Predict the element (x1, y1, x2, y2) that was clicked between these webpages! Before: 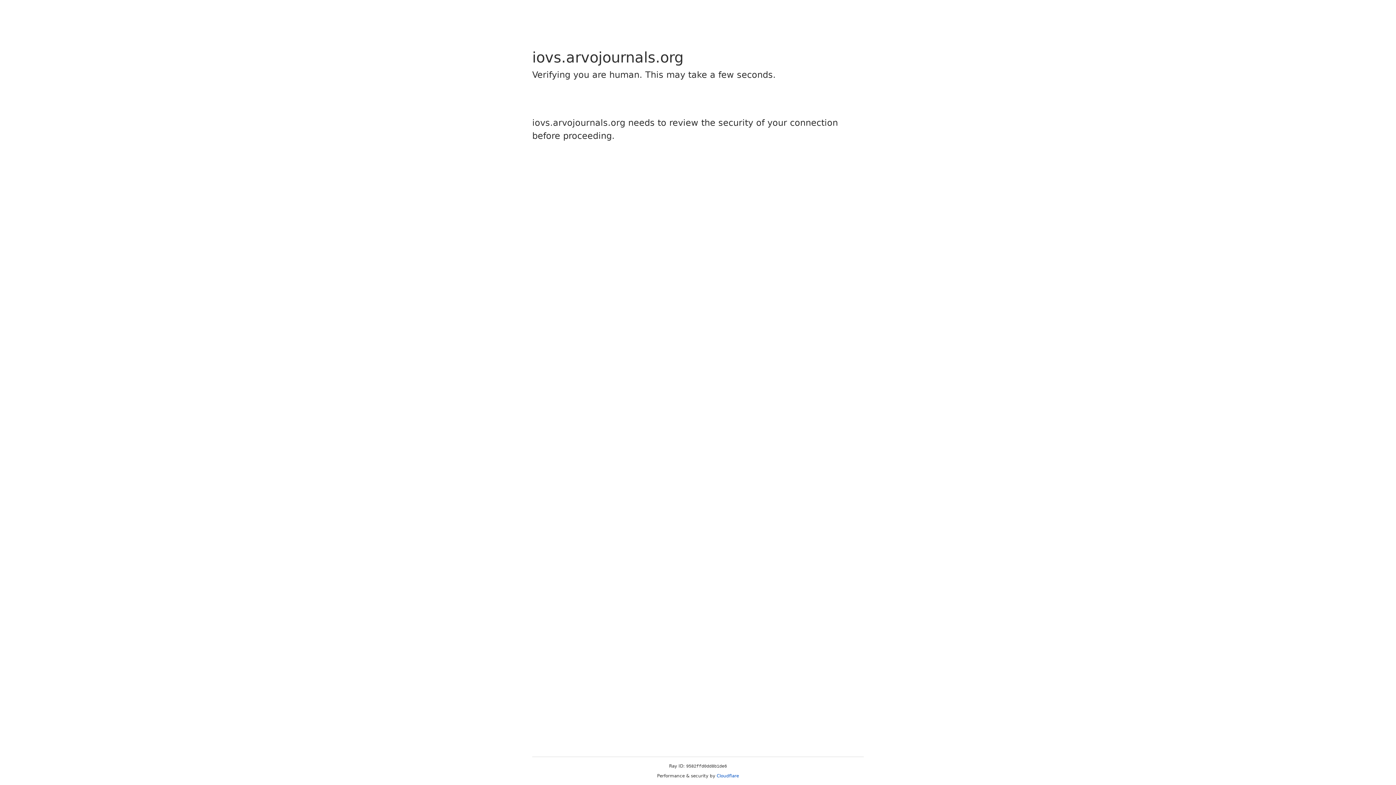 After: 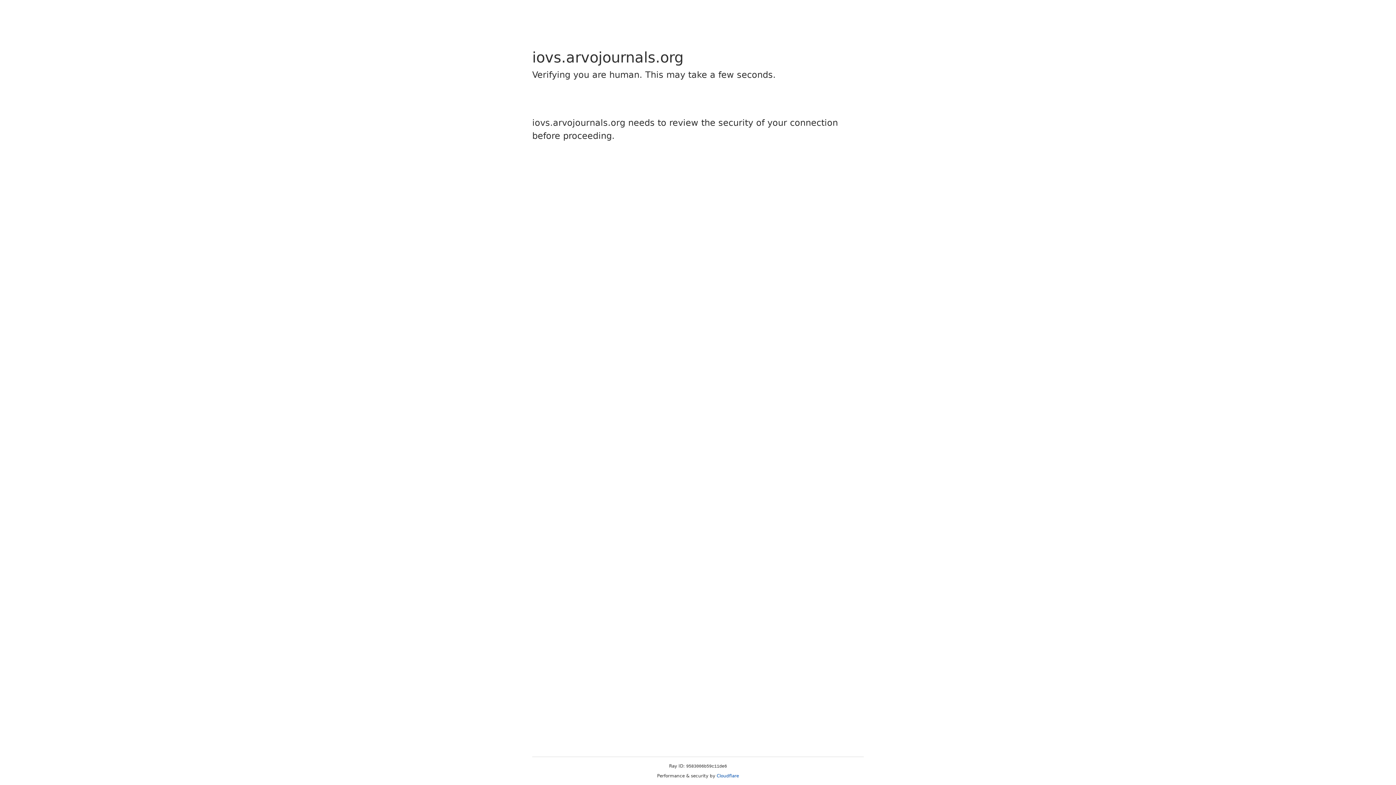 Action: label: Cloudflare bbox: (716, 773, 739, 778)